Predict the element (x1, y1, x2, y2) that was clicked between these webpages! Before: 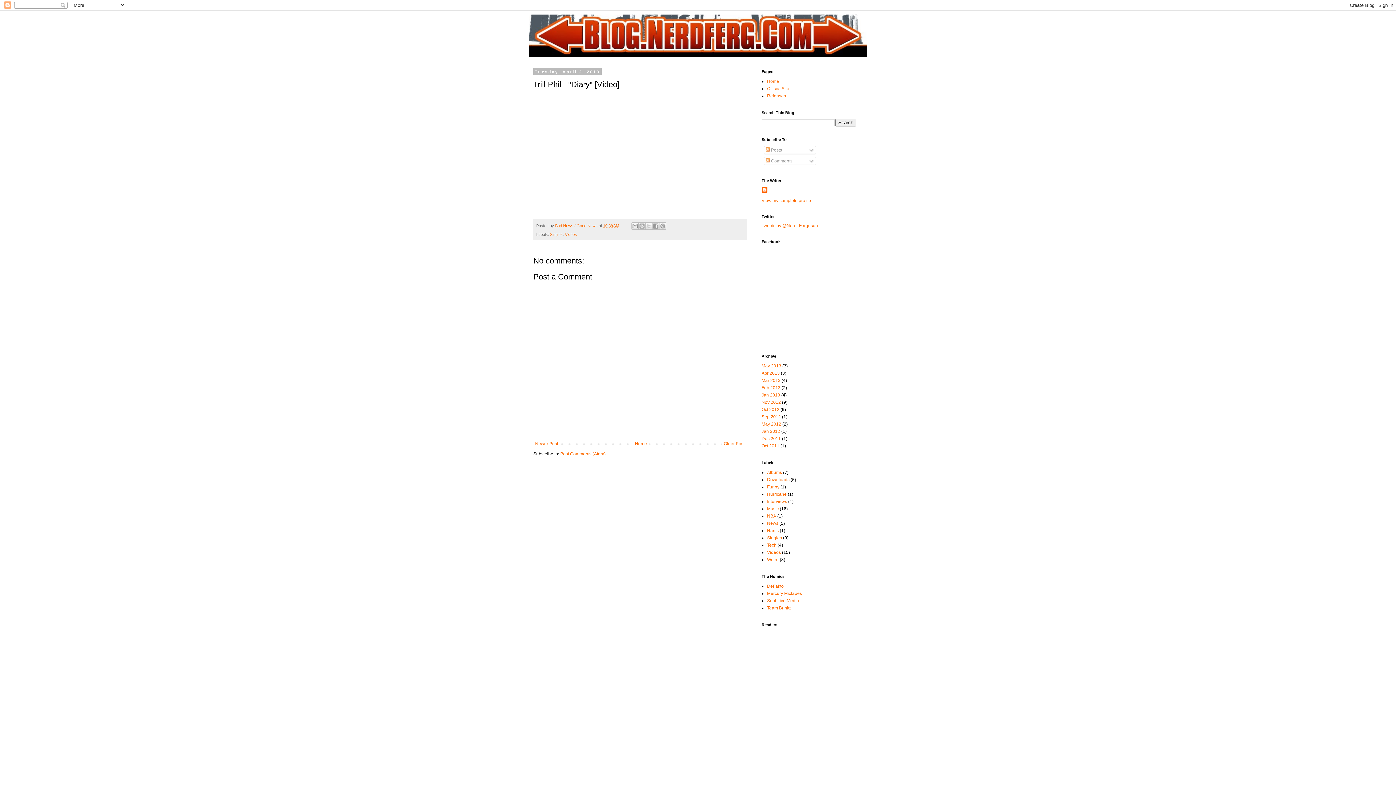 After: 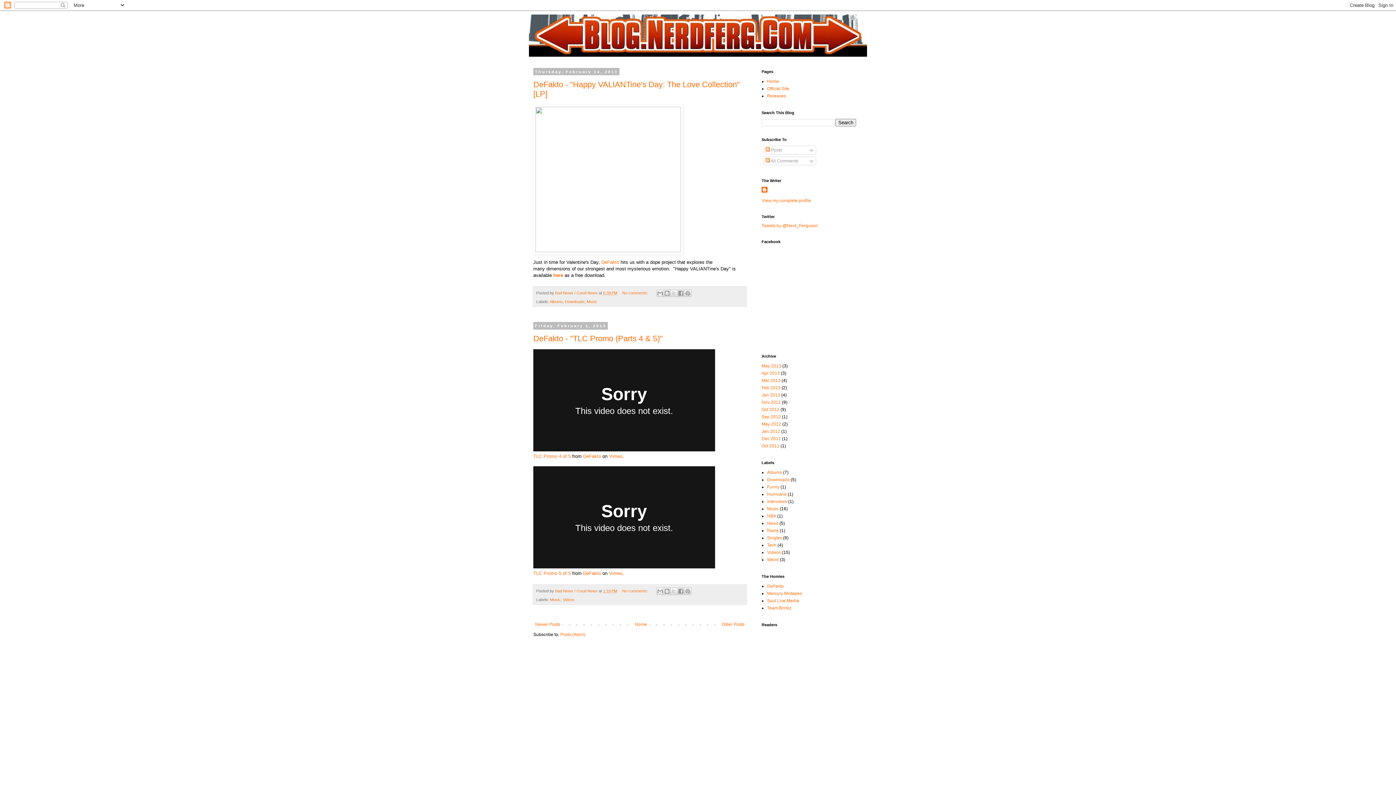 Action: bbox: (761, 385, 780, 390) label: Feb 2013